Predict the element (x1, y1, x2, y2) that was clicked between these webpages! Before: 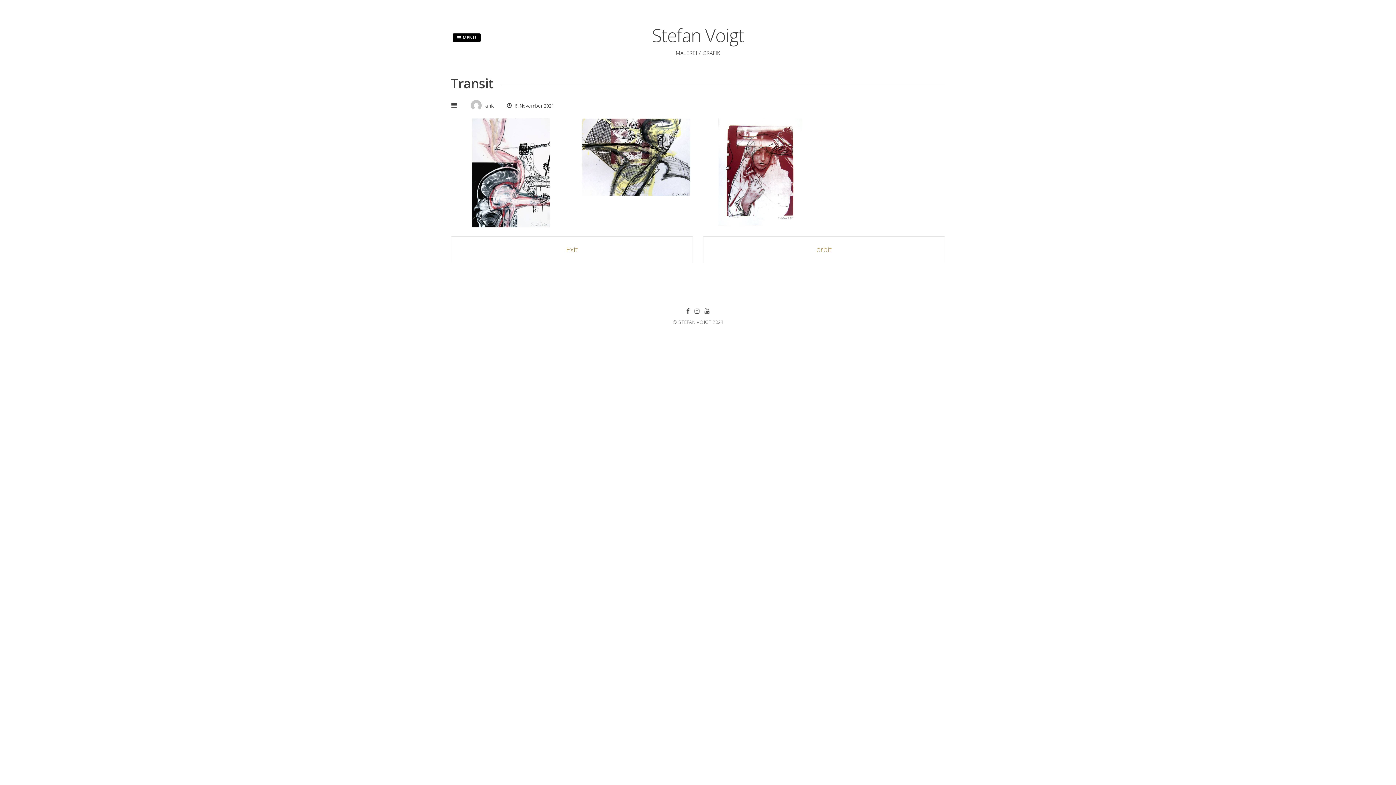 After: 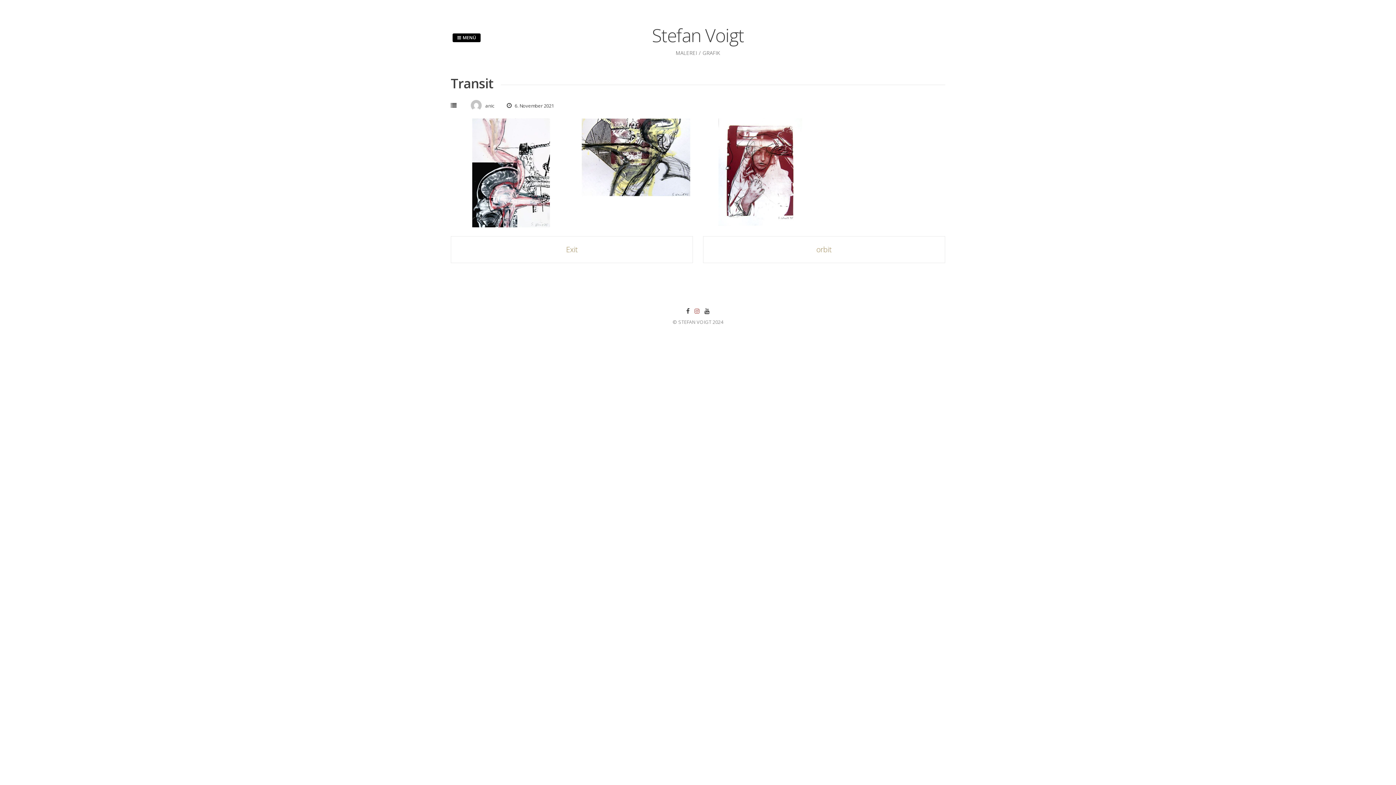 Action: bbox: (692, 308, 701, 315)